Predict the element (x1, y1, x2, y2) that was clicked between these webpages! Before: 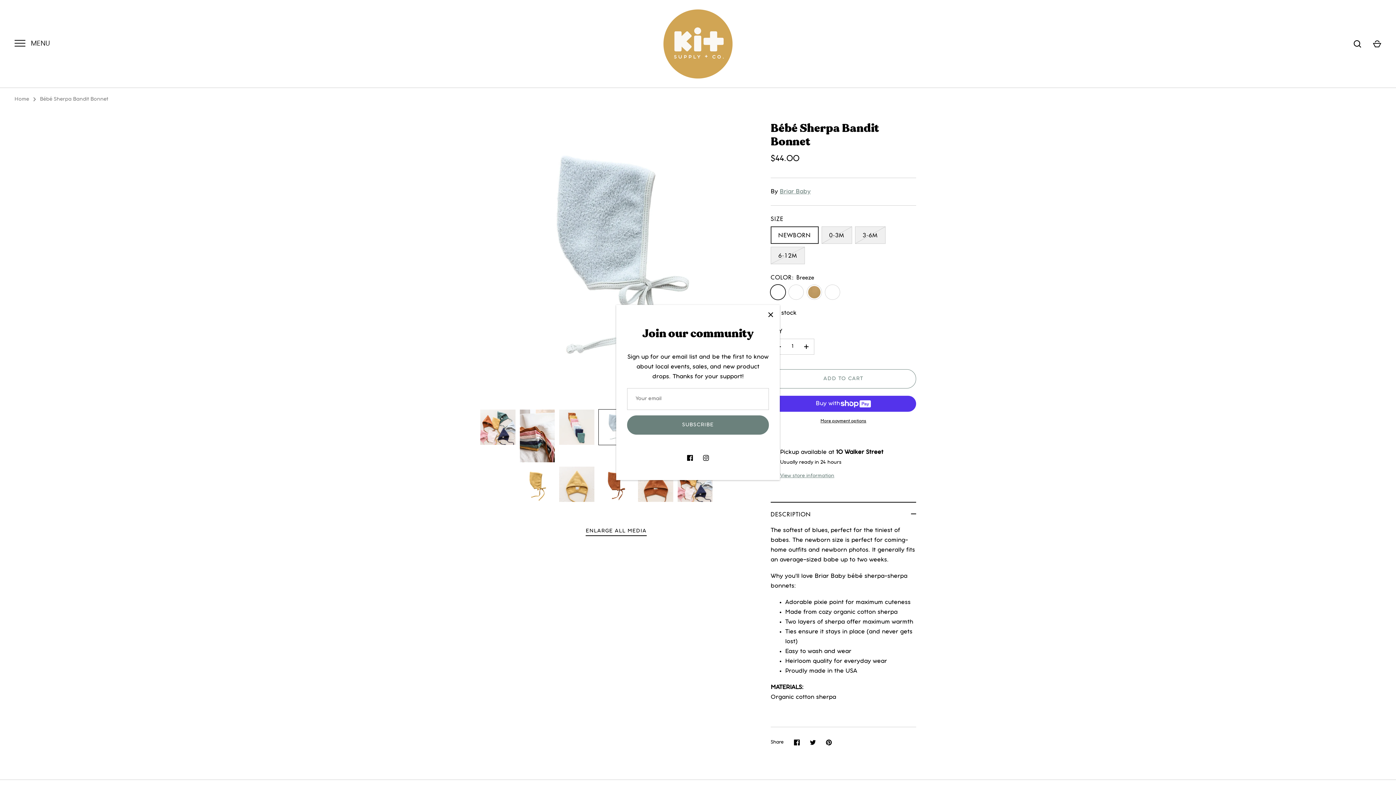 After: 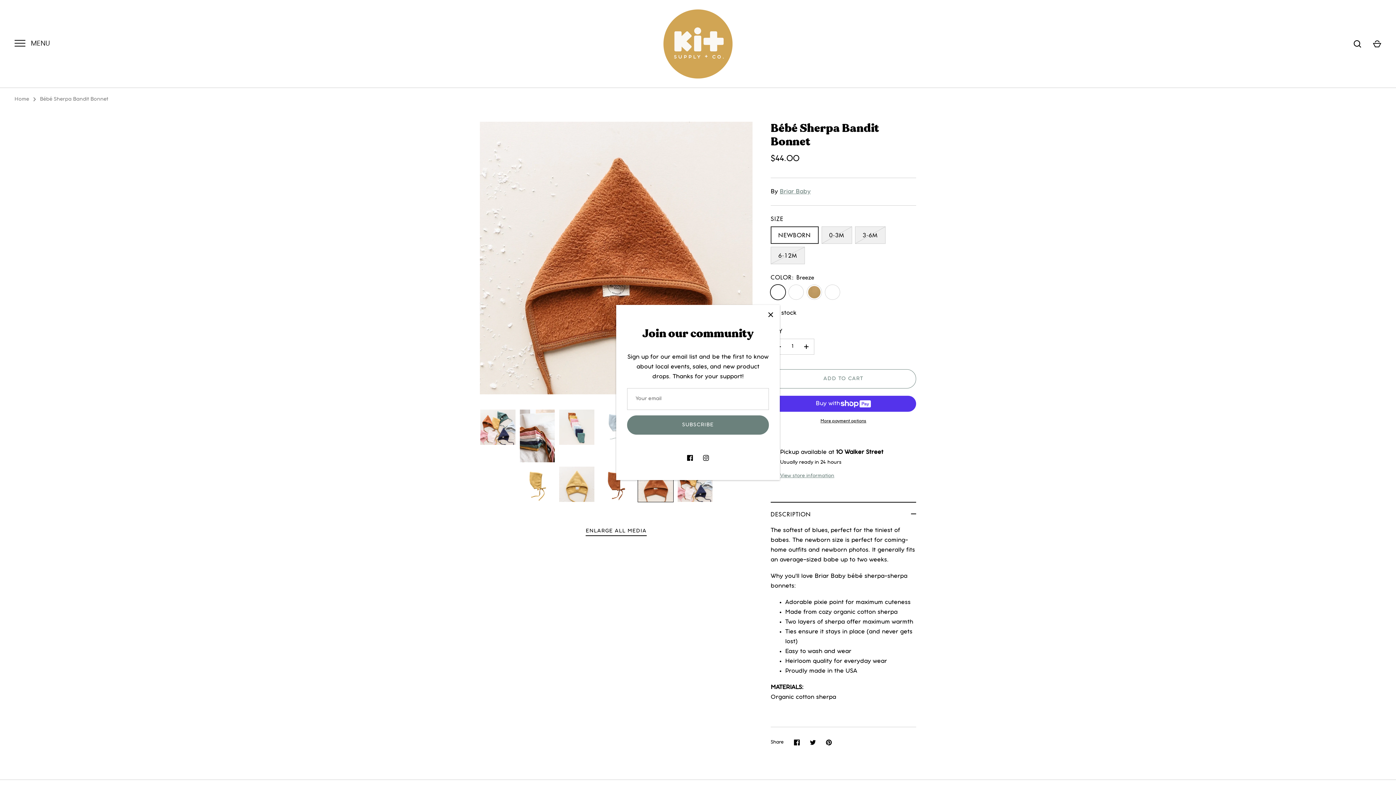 Action: bbox: (637, 466, 673, 502)